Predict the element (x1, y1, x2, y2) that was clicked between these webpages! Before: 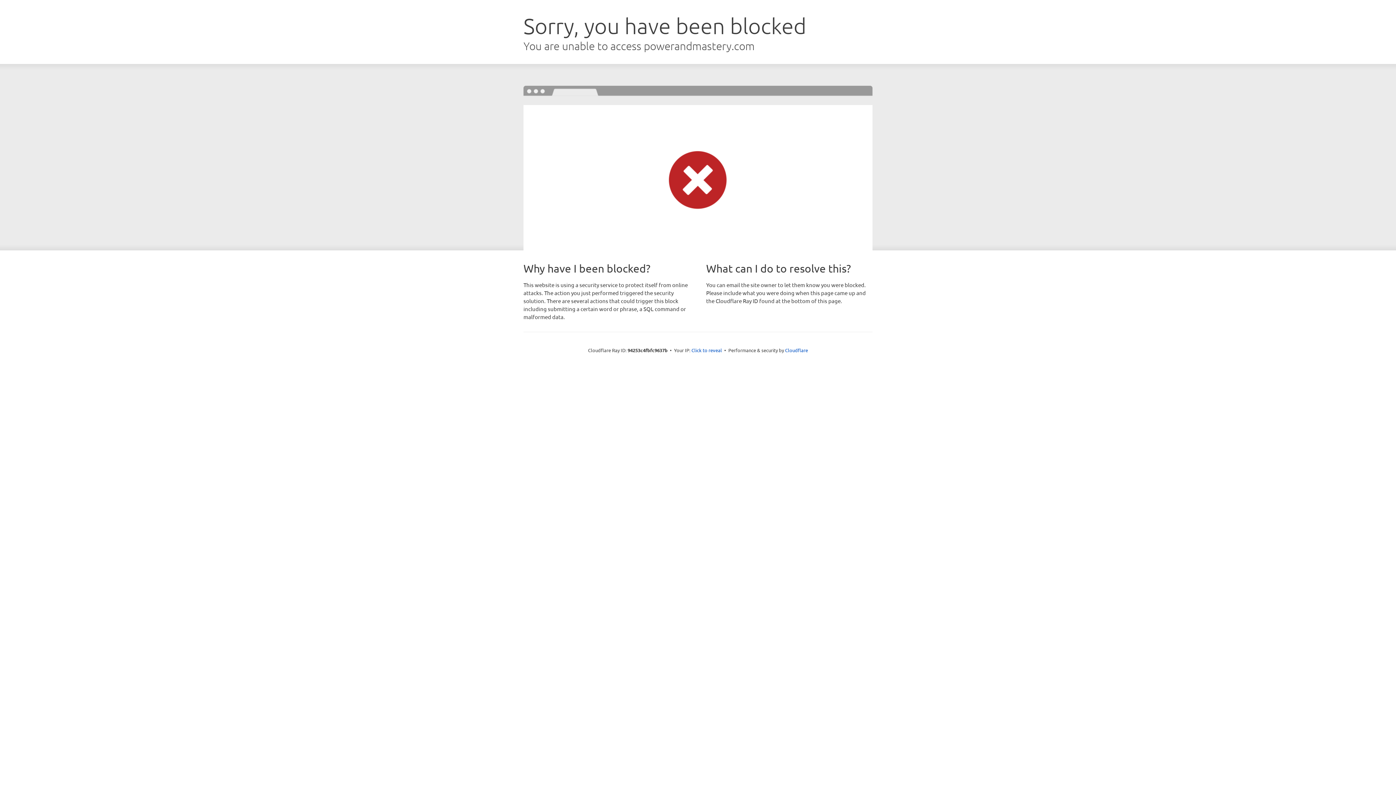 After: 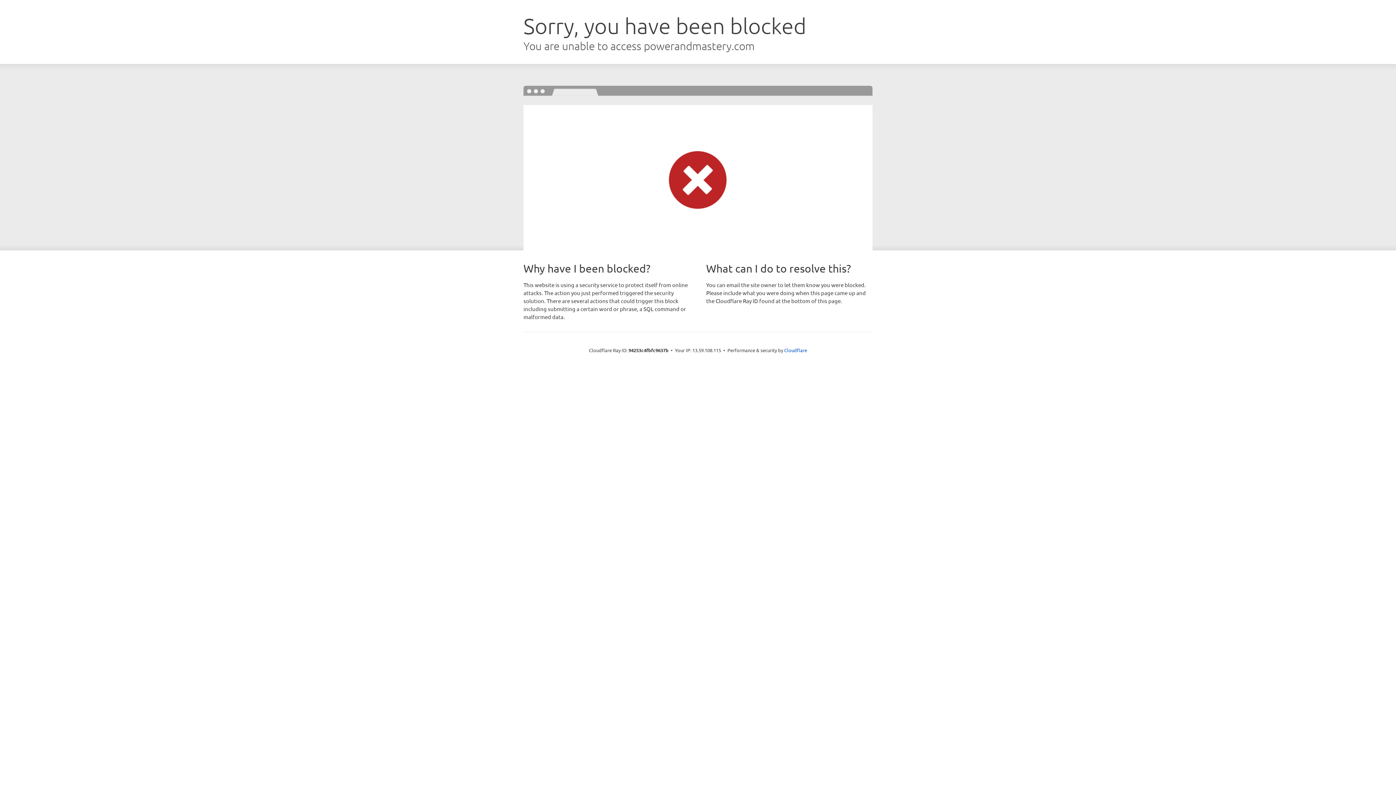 Action: label: Click to reveal bbox: (691, 346, 722, 353)